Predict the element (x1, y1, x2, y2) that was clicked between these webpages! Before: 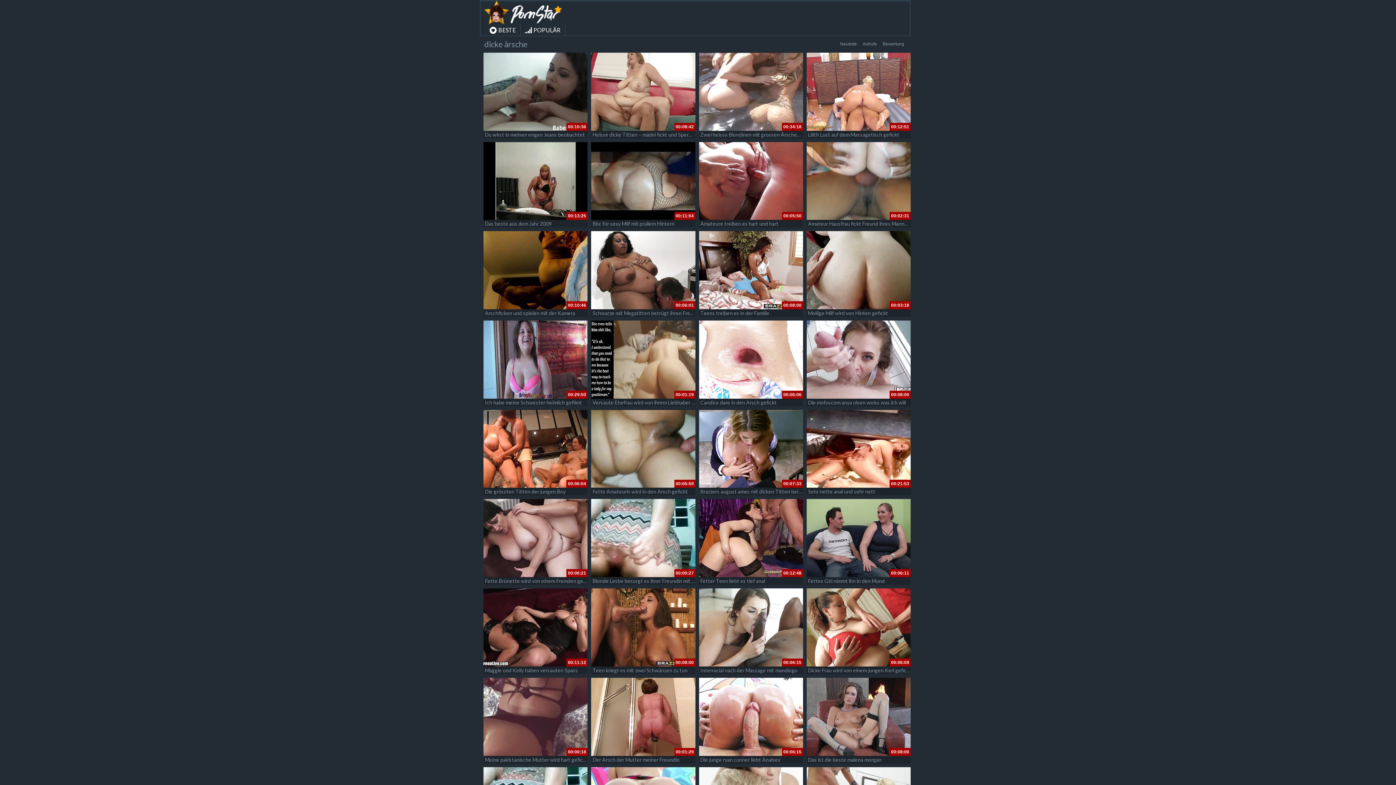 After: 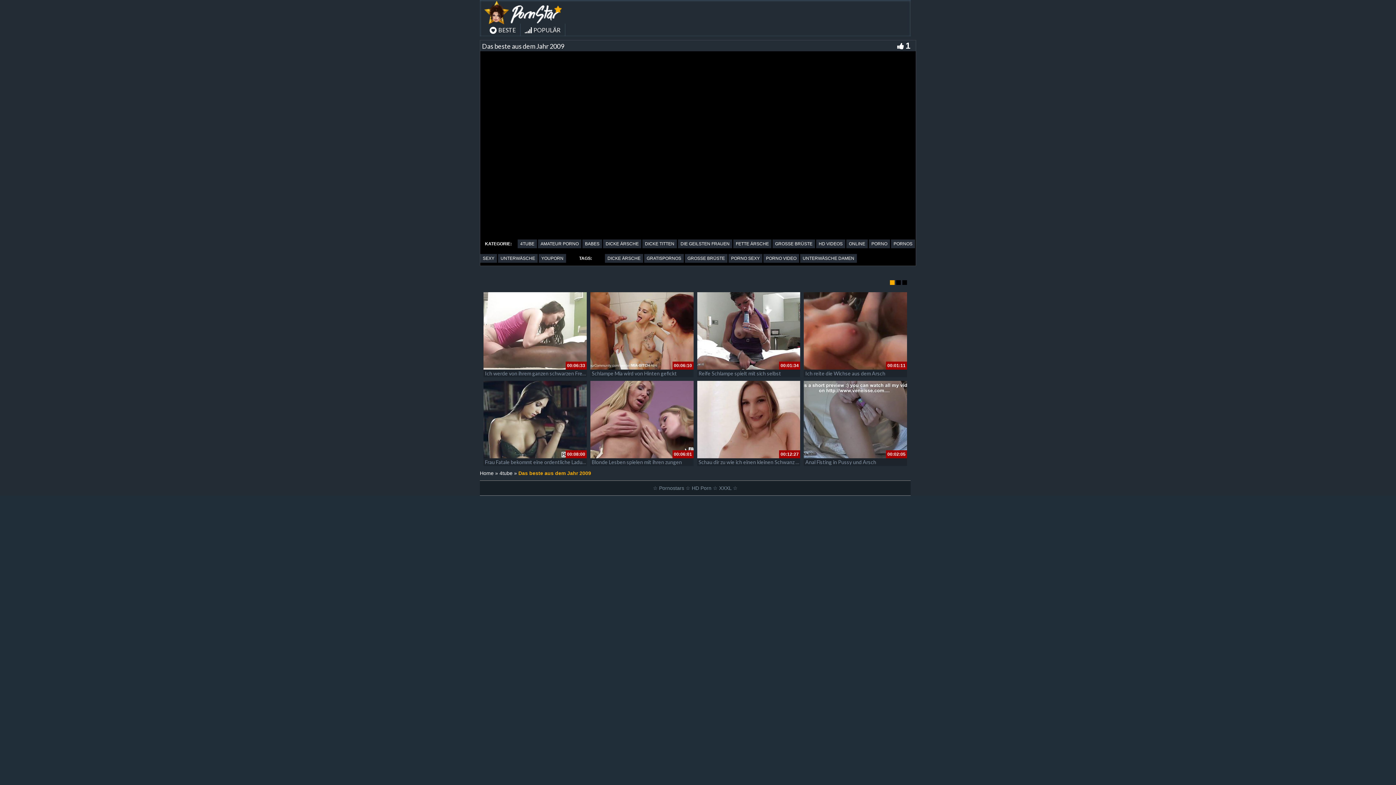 Action: label: Das beste aus dem Jahr 2009 bbox: (485, 220, 551, 227)